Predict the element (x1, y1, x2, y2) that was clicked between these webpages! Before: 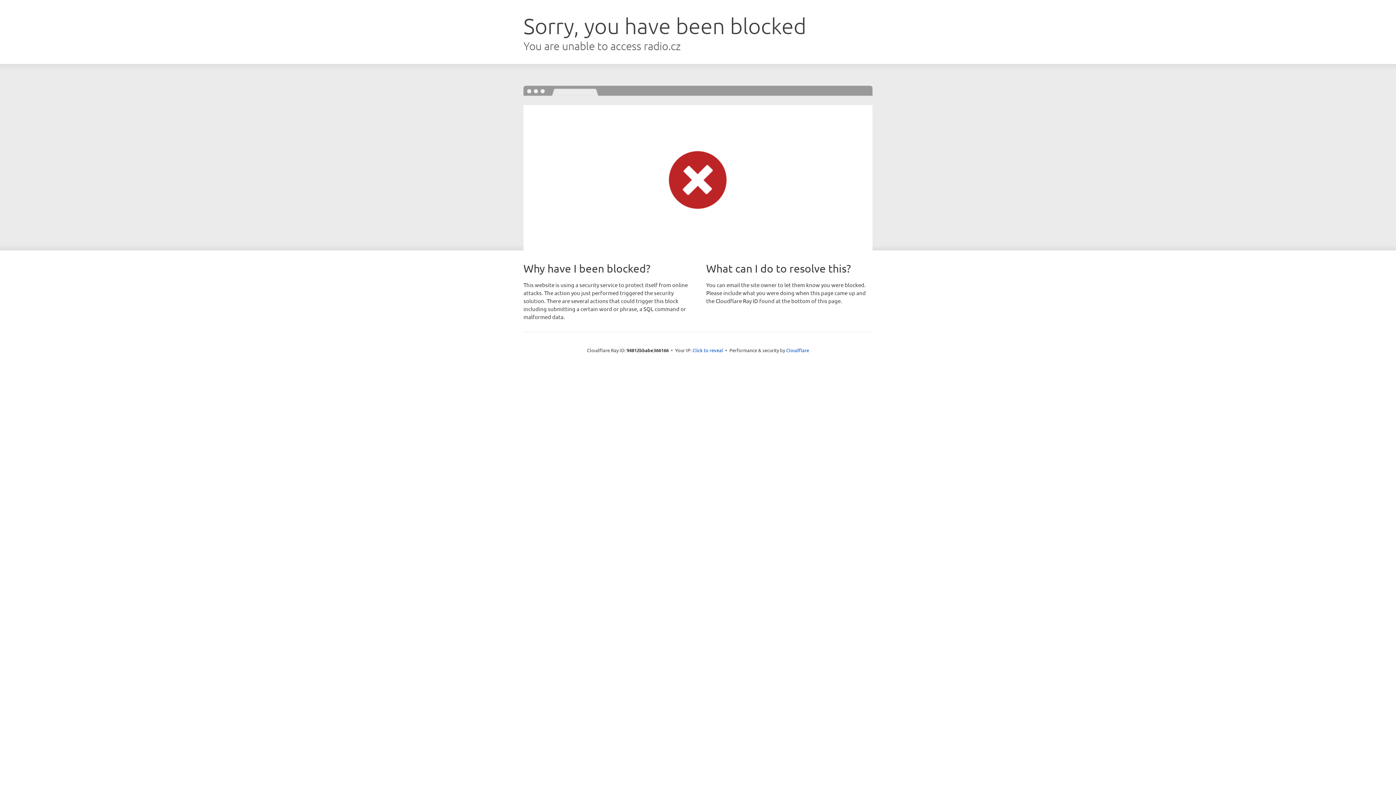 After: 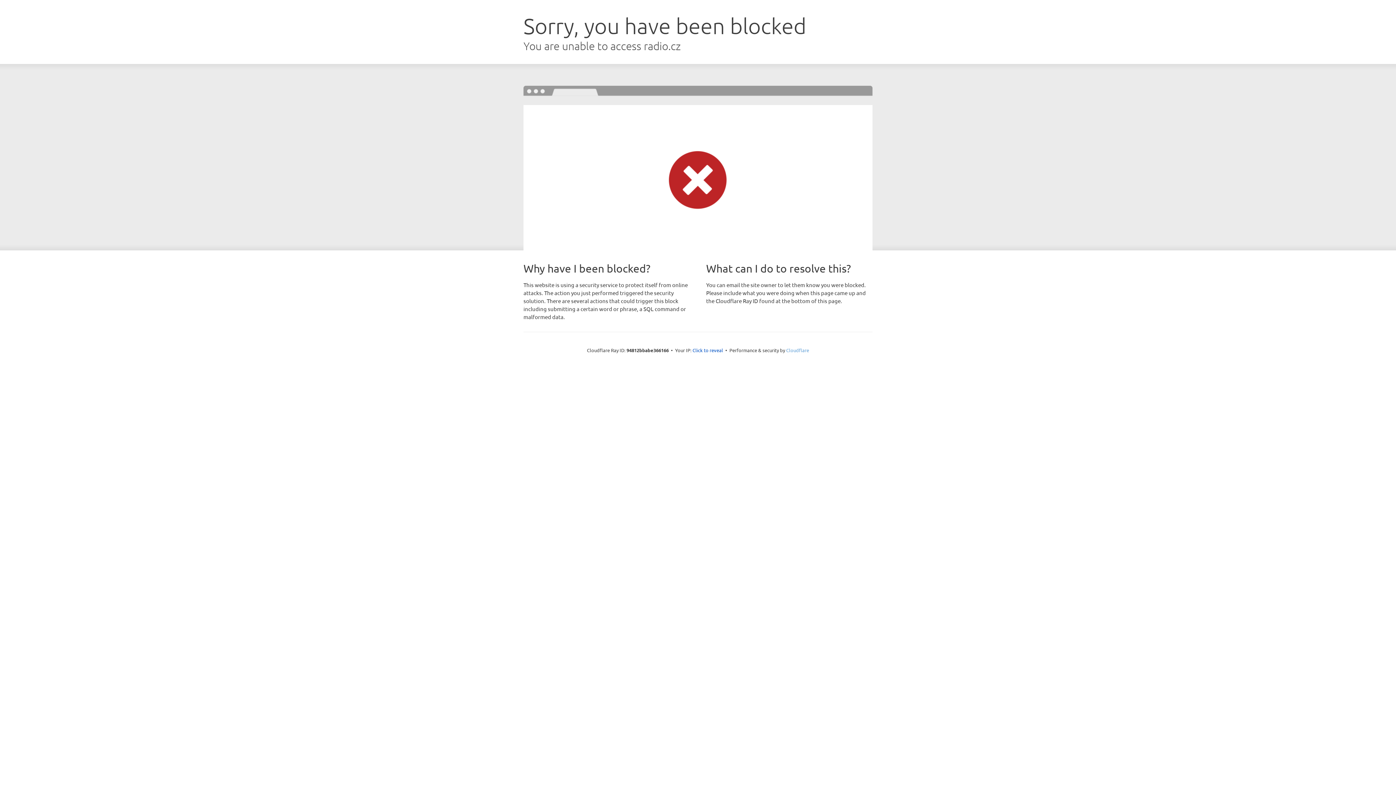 Action: bbox: (786, 347, 809, 353) label: Cloudflare